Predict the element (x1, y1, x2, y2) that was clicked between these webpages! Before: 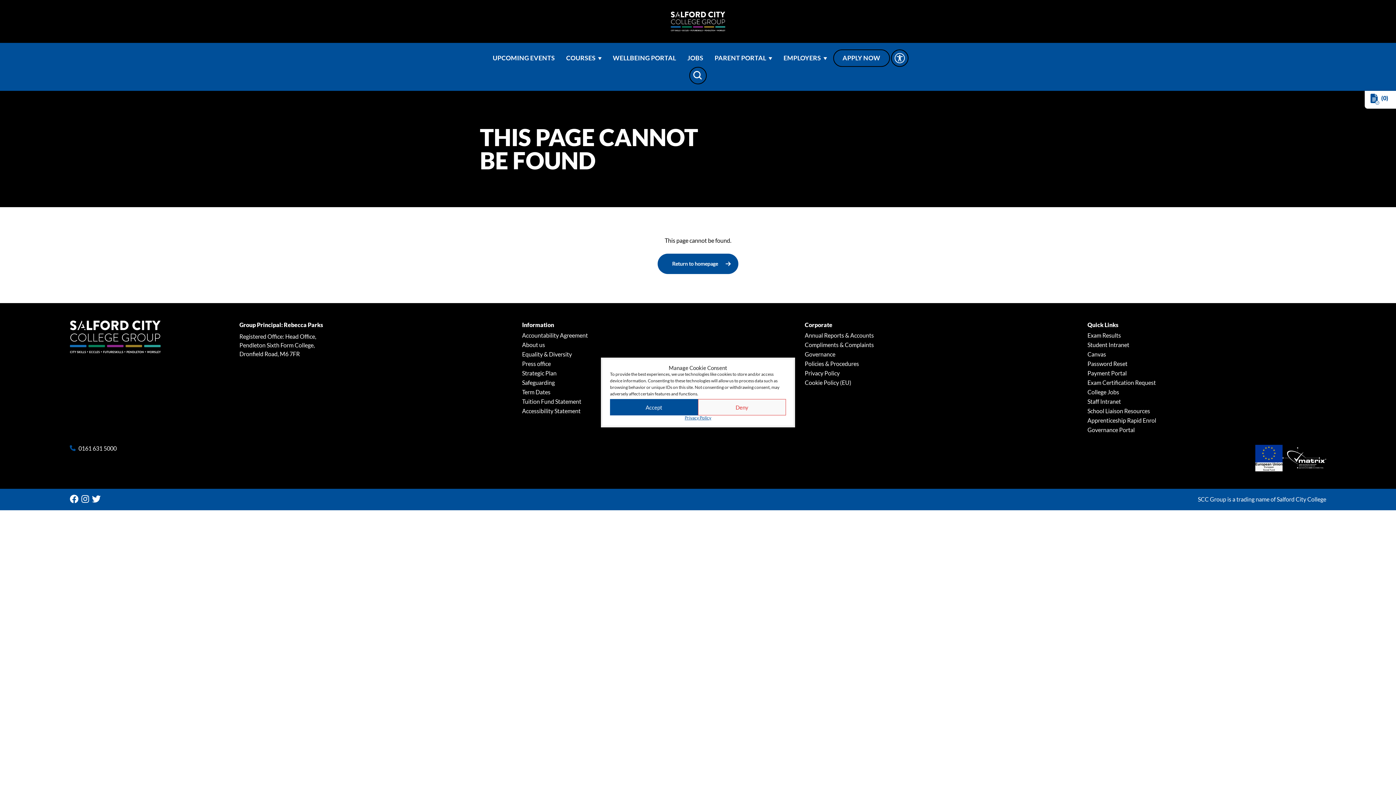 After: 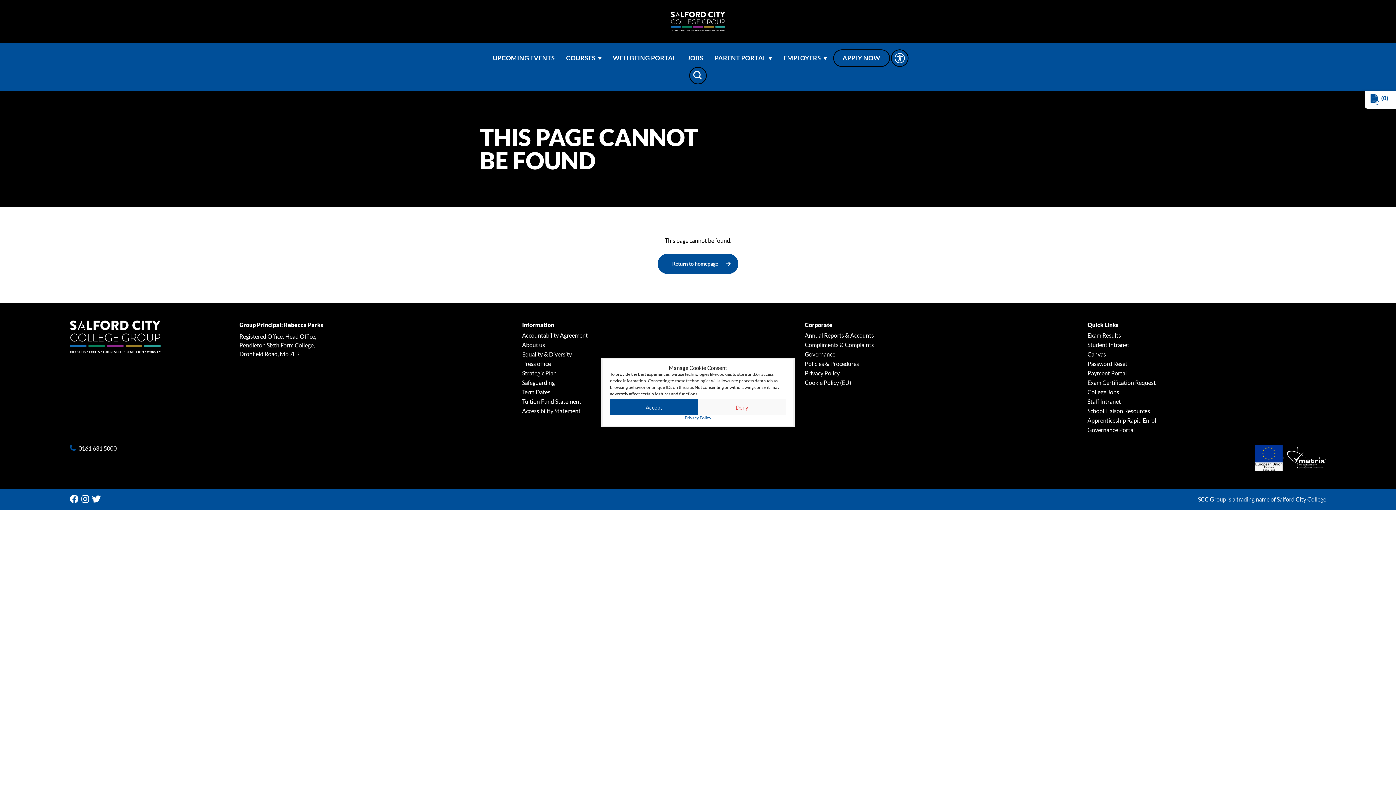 Action: bbox: (69, 494, 81, 503)